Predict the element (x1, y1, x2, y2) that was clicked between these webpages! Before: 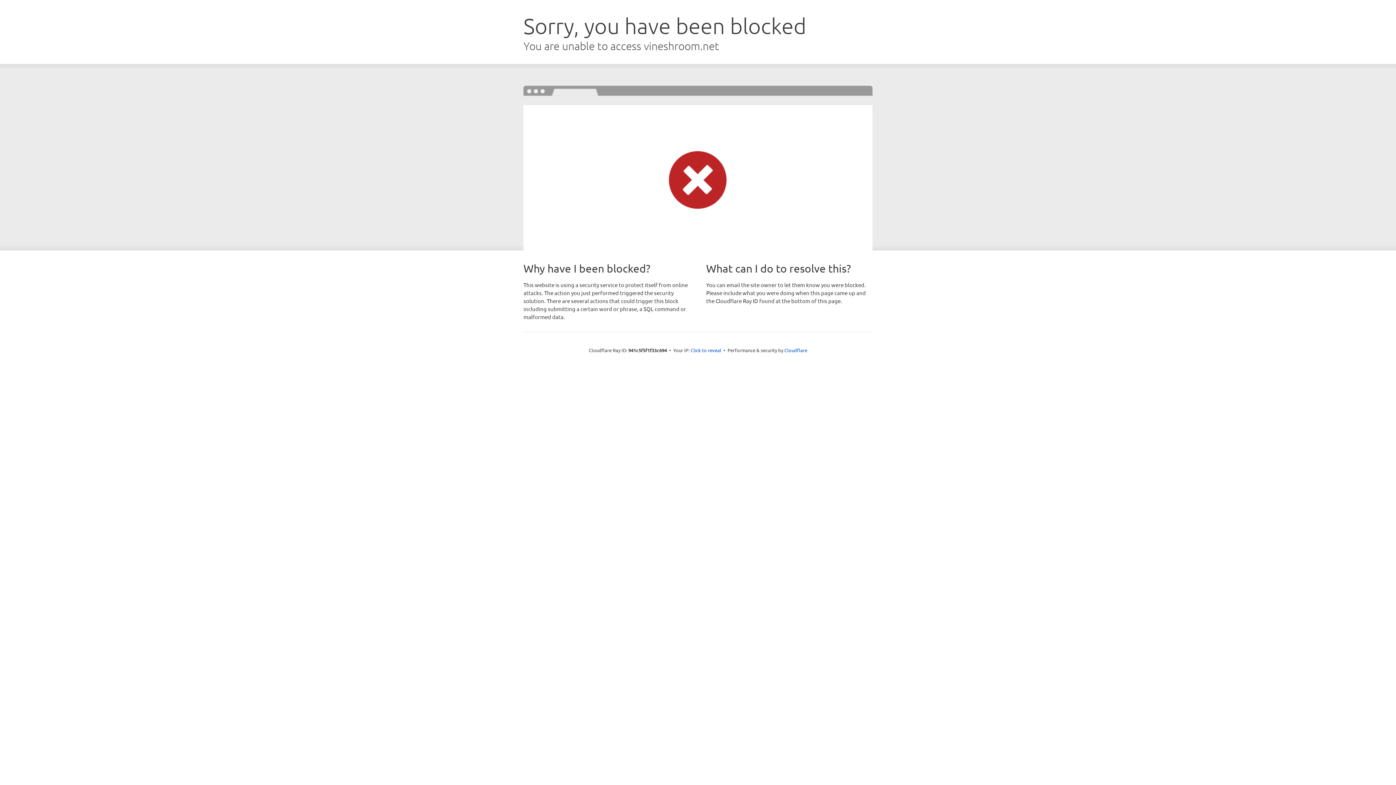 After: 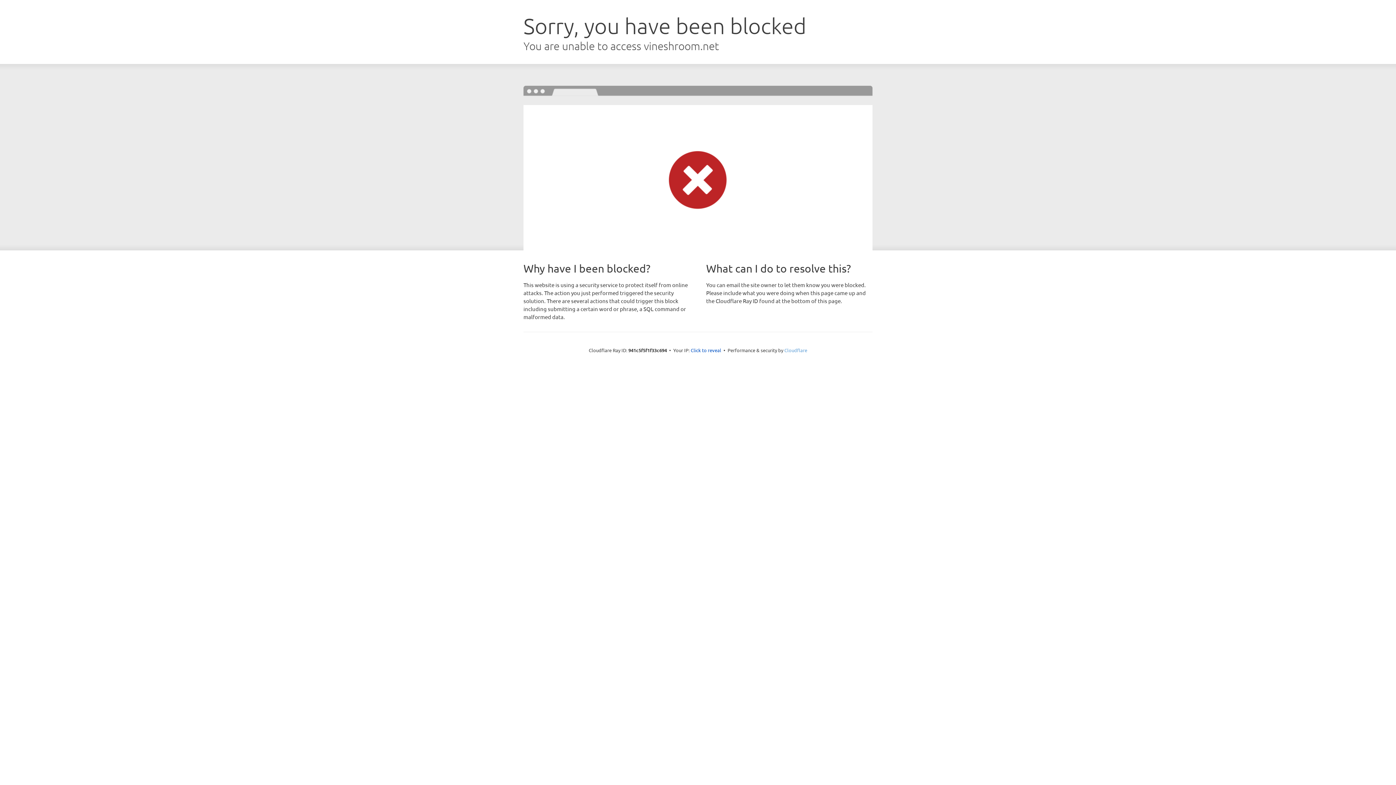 Action: bbox: (784, 347, 807, 353) label: Cloudflare